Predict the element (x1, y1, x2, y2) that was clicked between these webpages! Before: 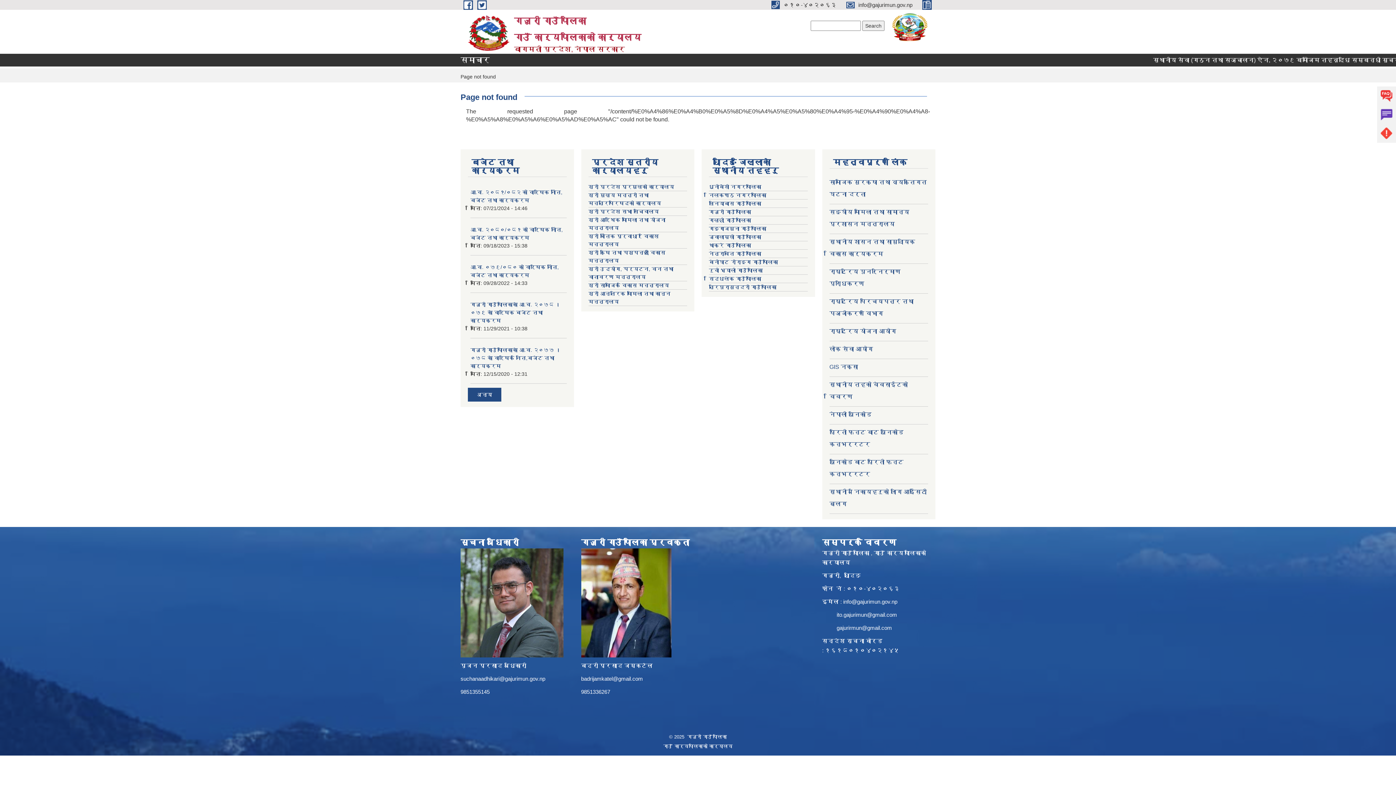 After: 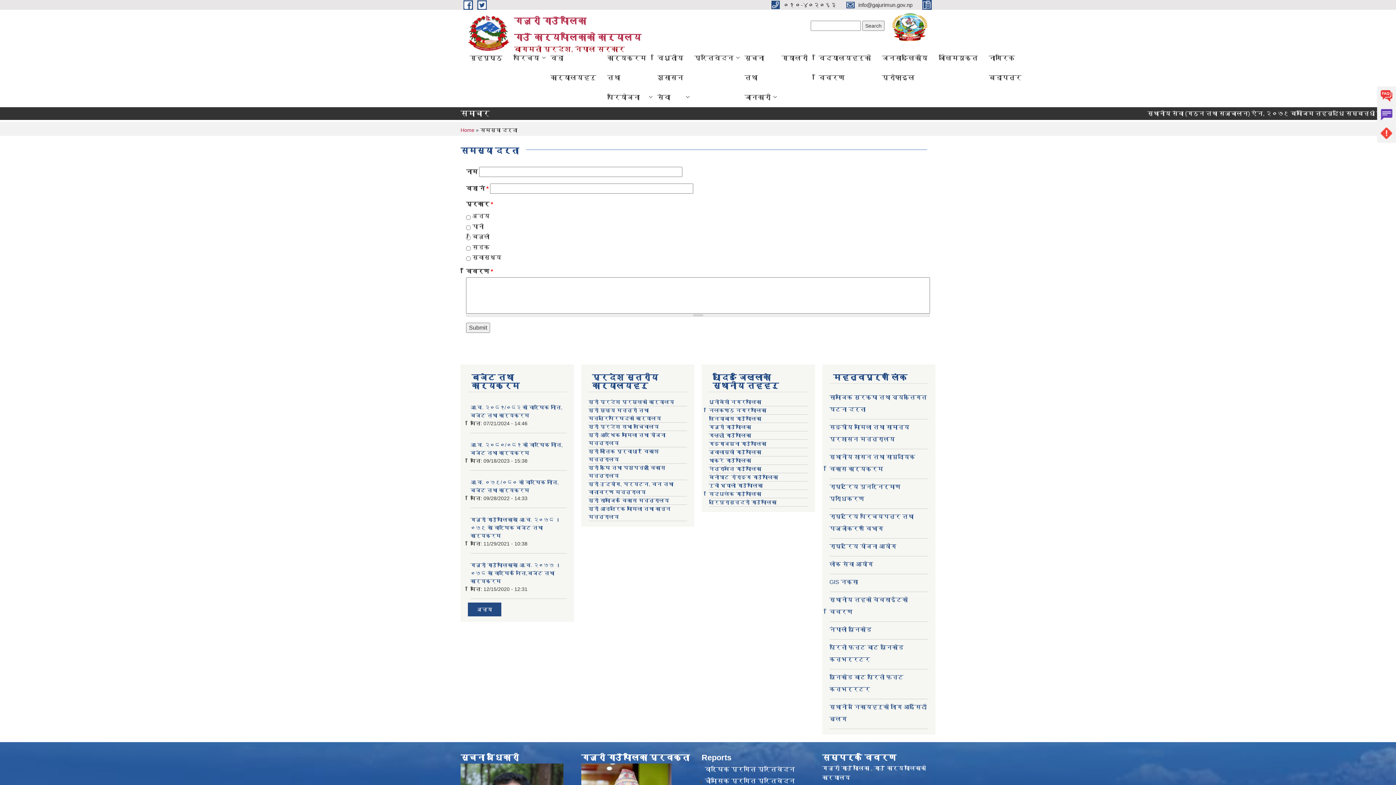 Action: label: Problems bbox: (1377, 124, 1396, 142)